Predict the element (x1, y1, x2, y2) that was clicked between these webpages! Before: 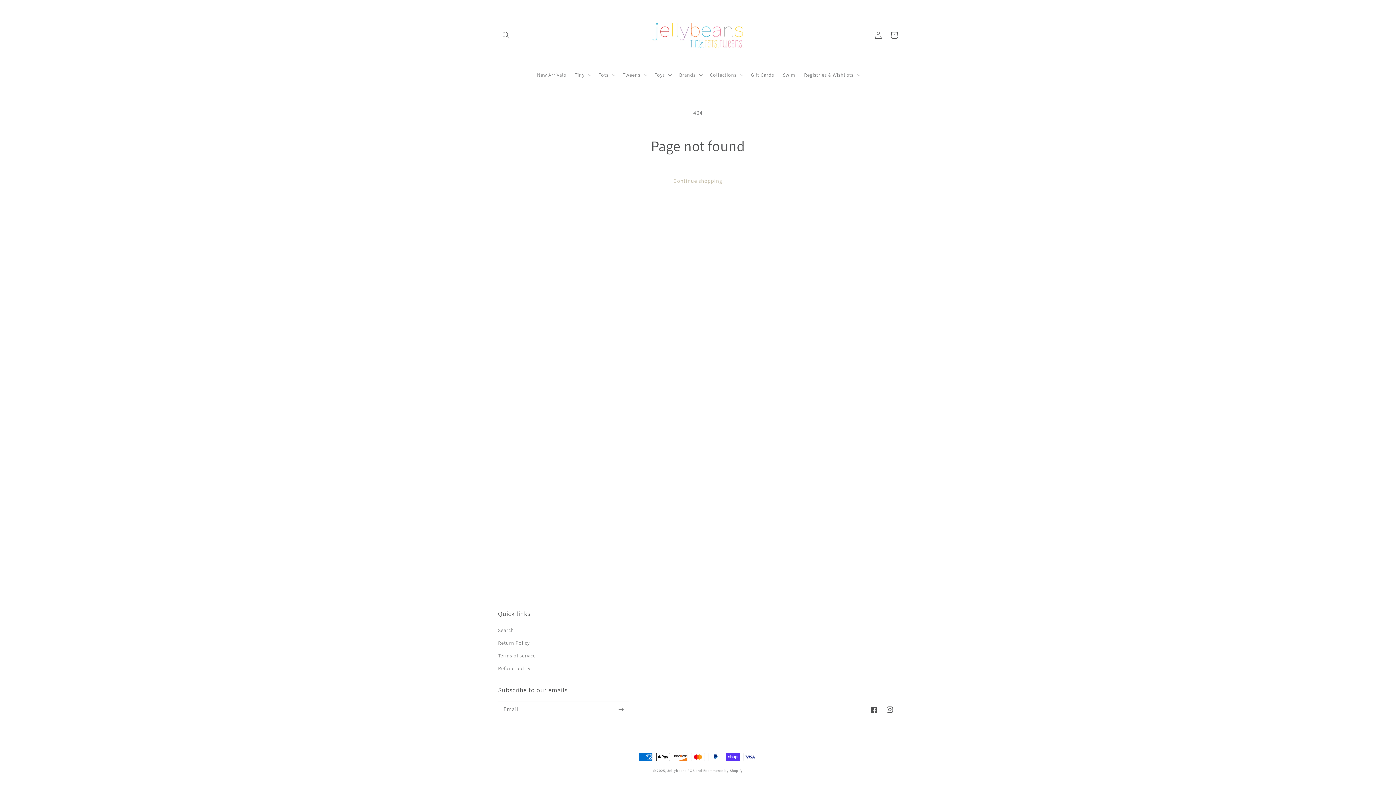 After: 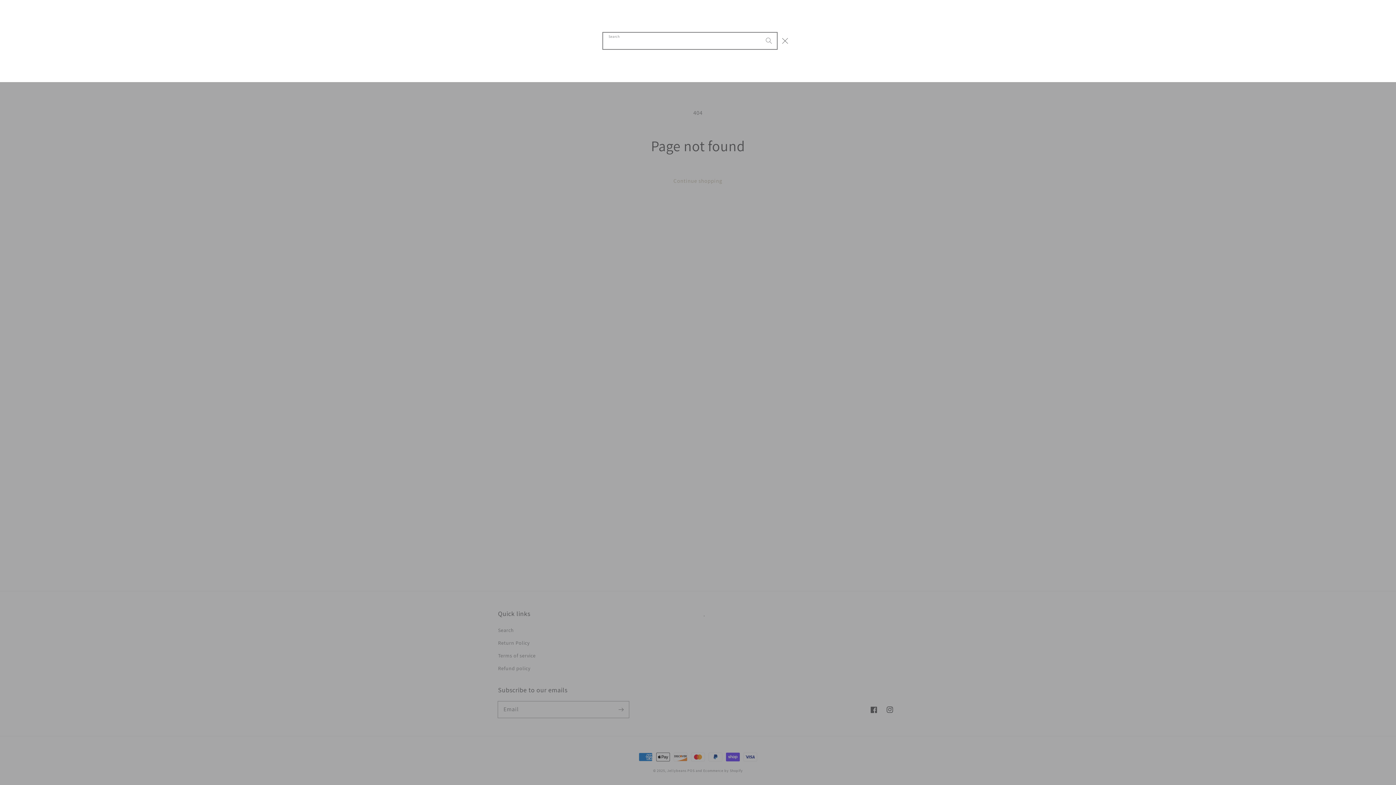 Action: bbox: (498, 27, 514, 43) label: Search